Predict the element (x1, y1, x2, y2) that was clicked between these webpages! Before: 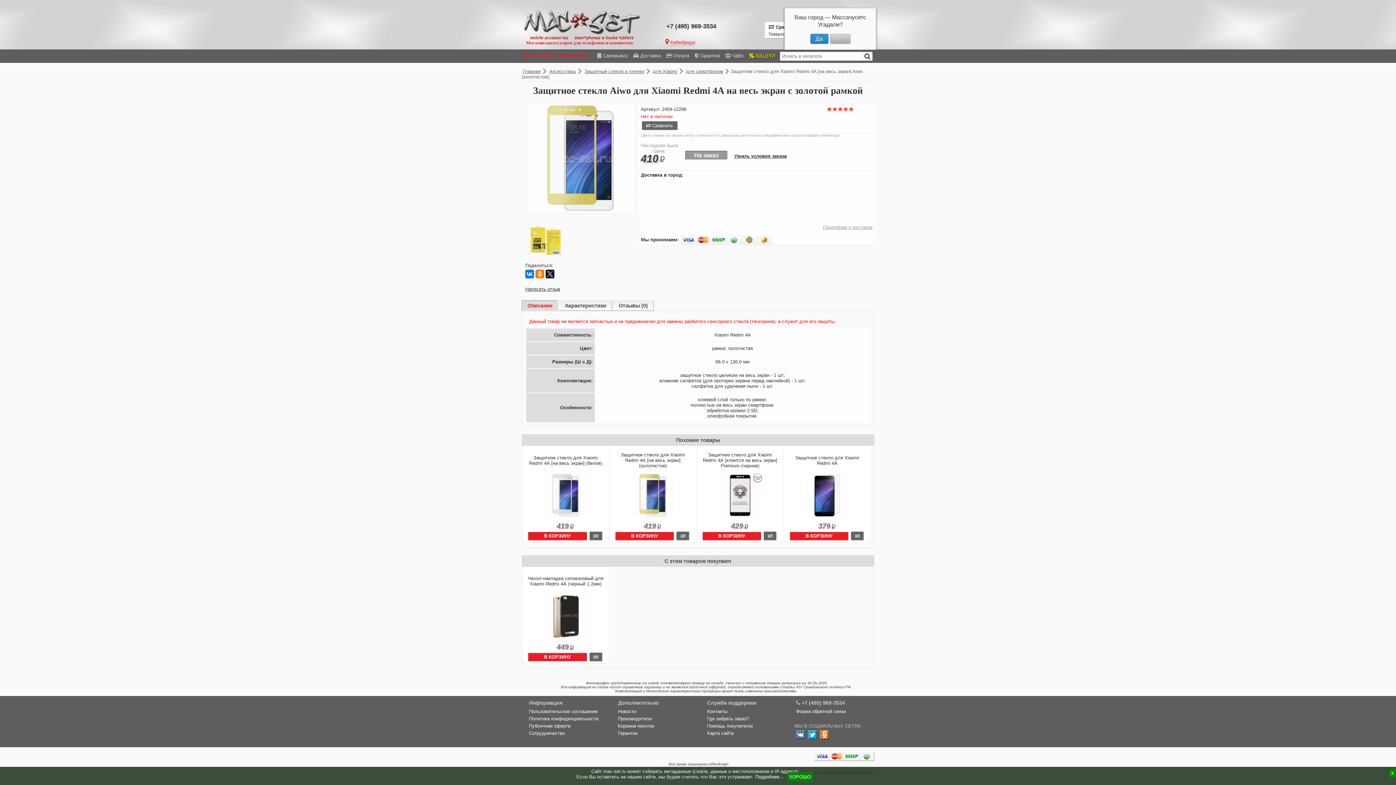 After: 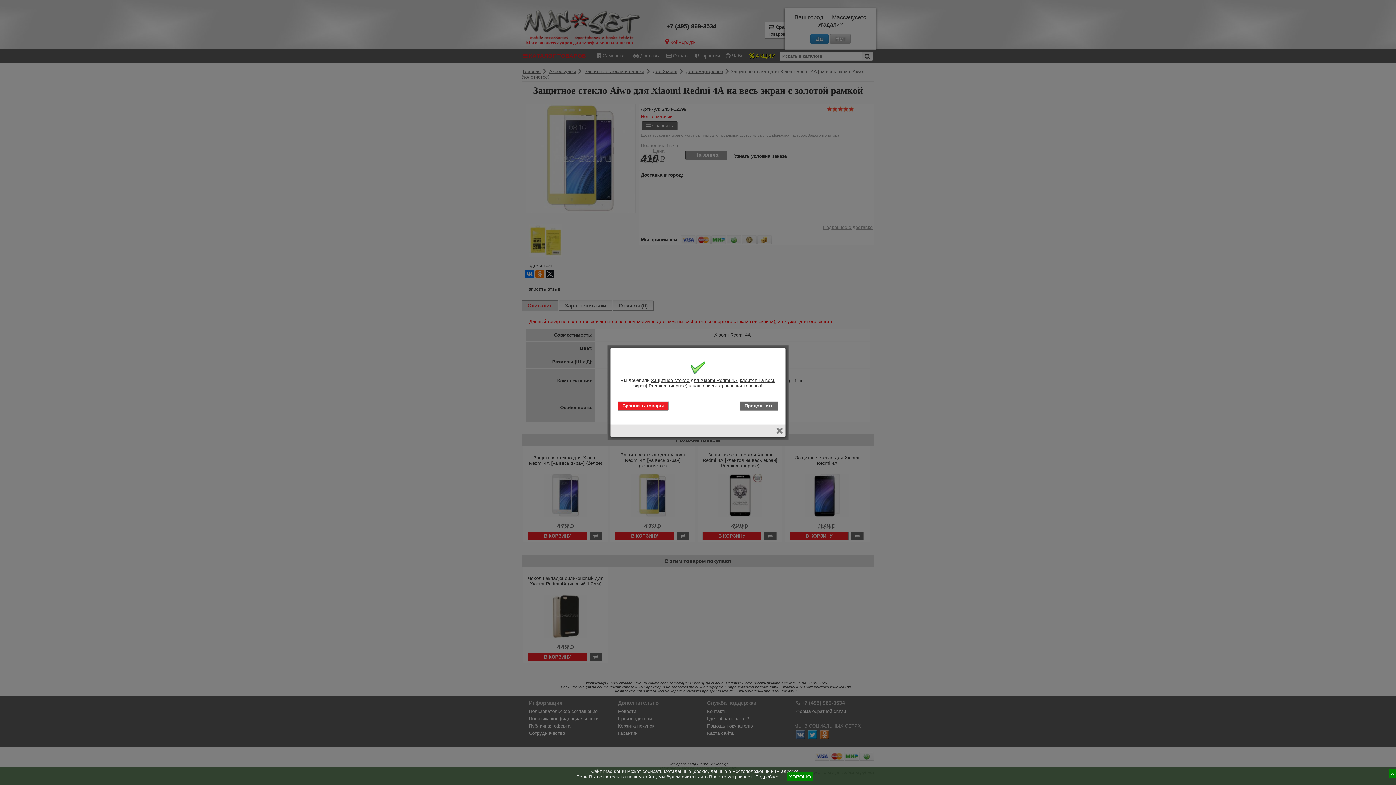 Action: bbox: (768, 532, 772, 540)